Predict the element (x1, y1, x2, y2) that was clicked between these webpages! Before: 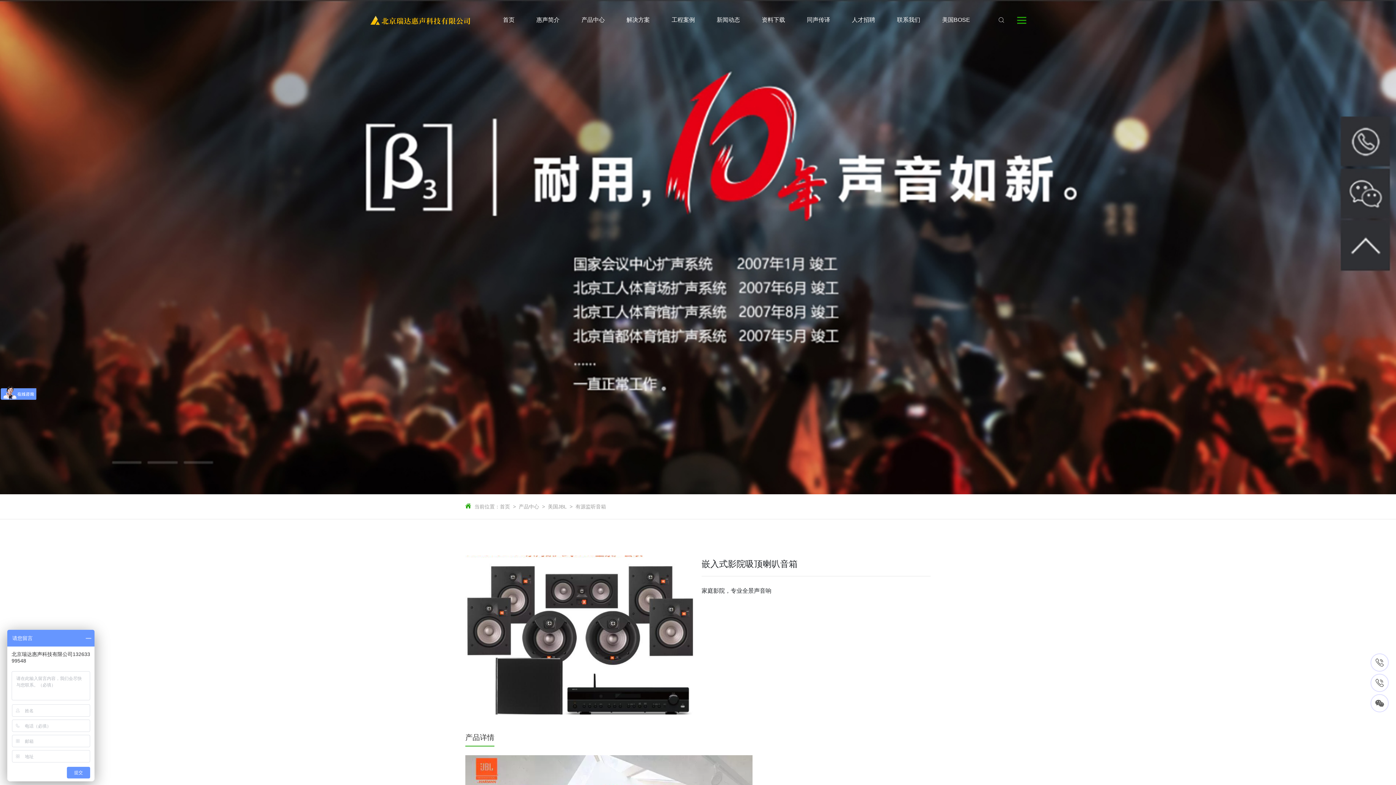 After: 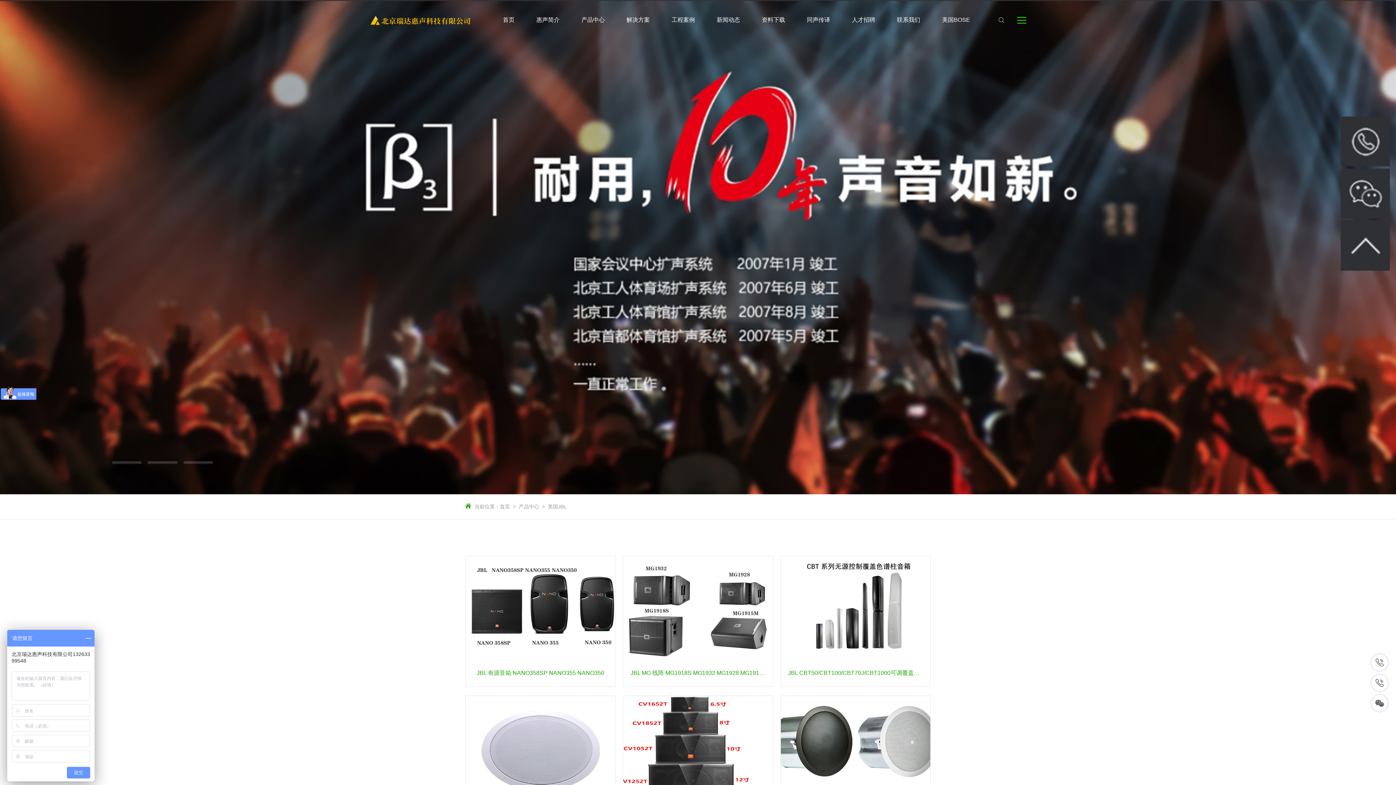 Action: bbox: (548, 501, 566, 512) label: 美国JBL